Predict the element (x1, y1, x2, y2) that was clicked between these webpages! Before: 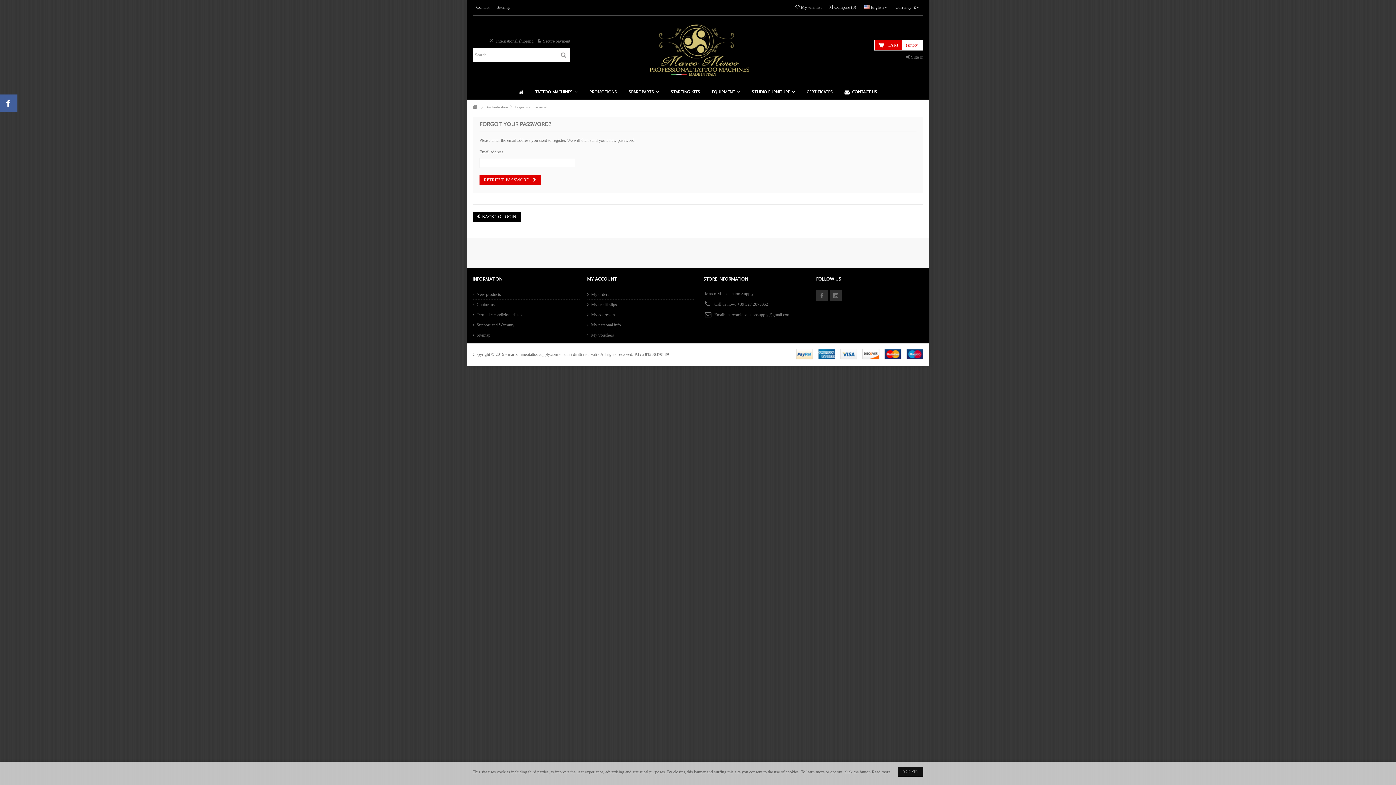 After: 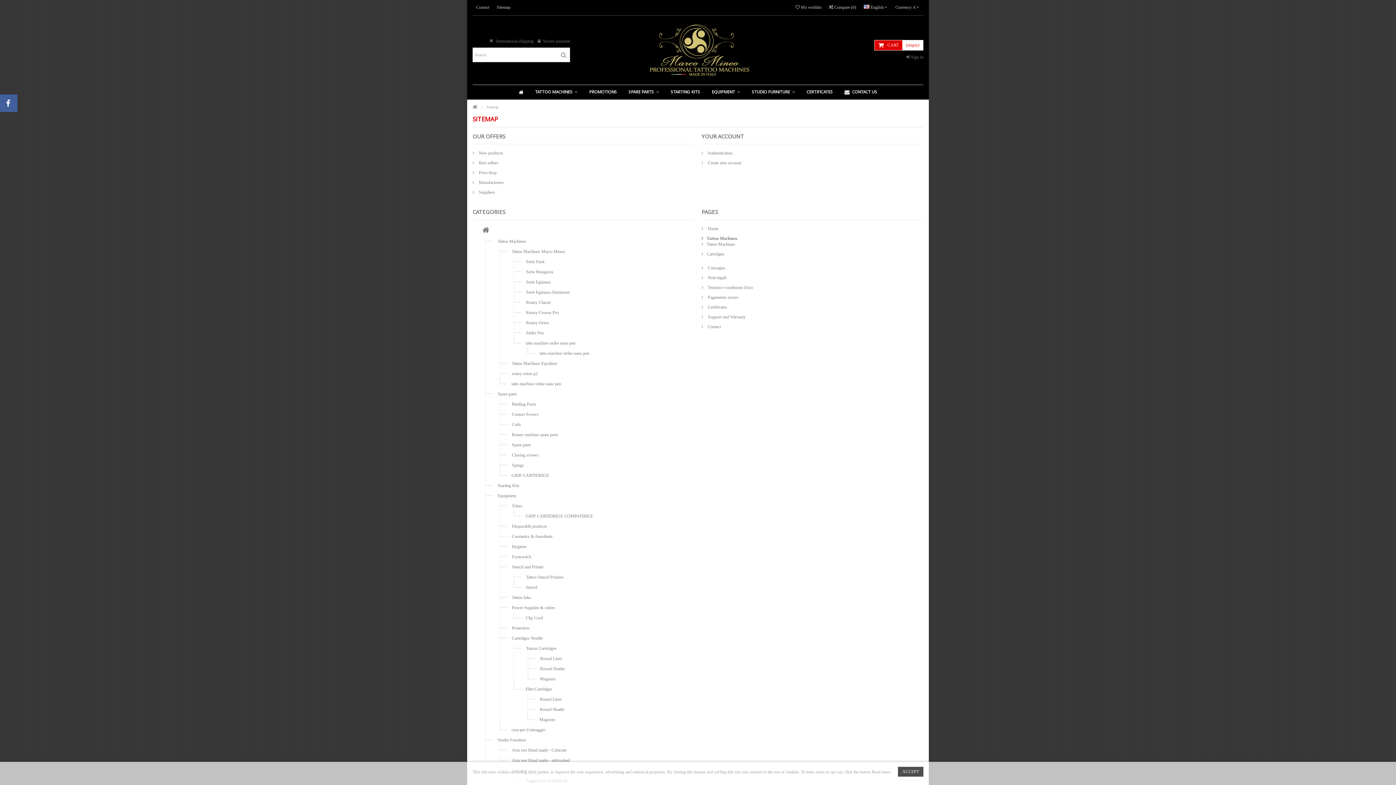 Action: bbox: (496, 4, 510, 9) label: Sitemap